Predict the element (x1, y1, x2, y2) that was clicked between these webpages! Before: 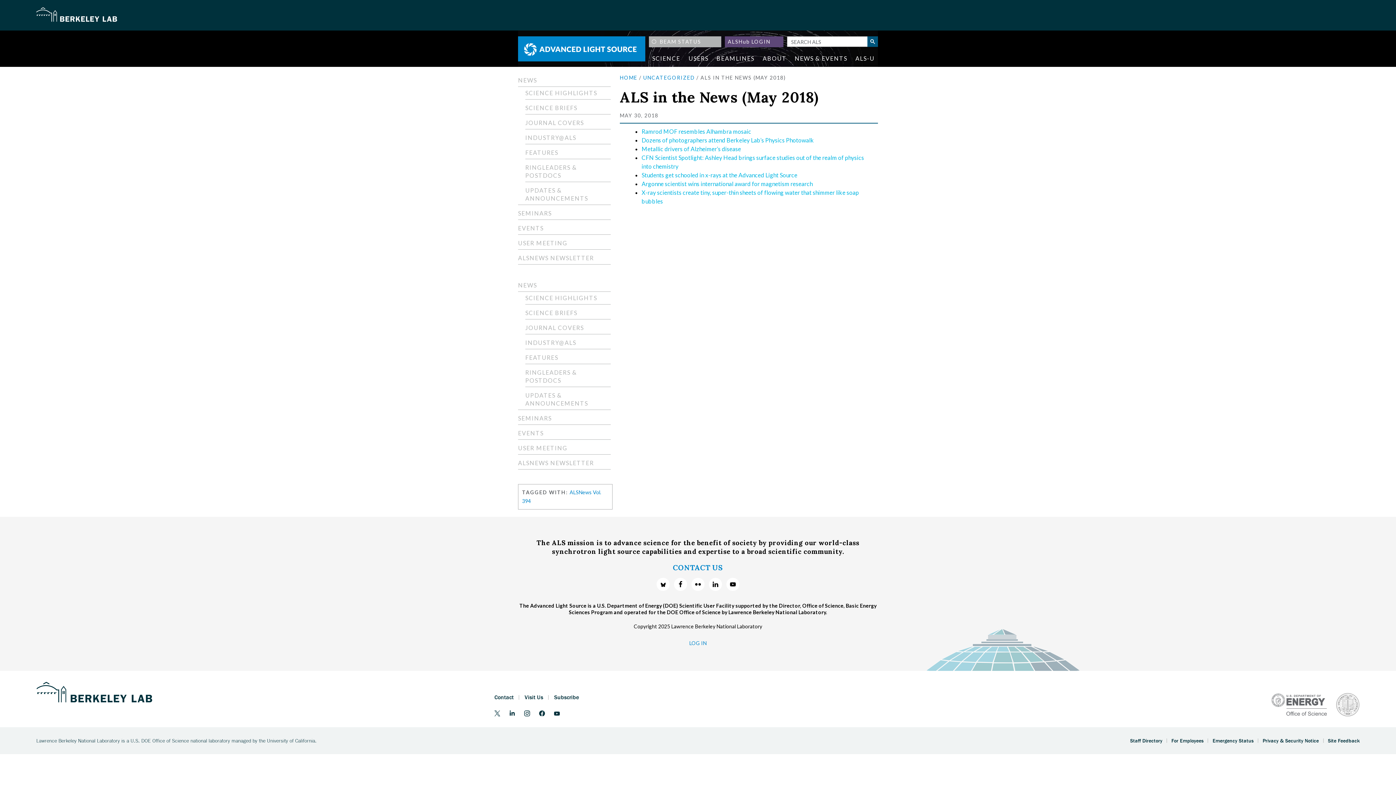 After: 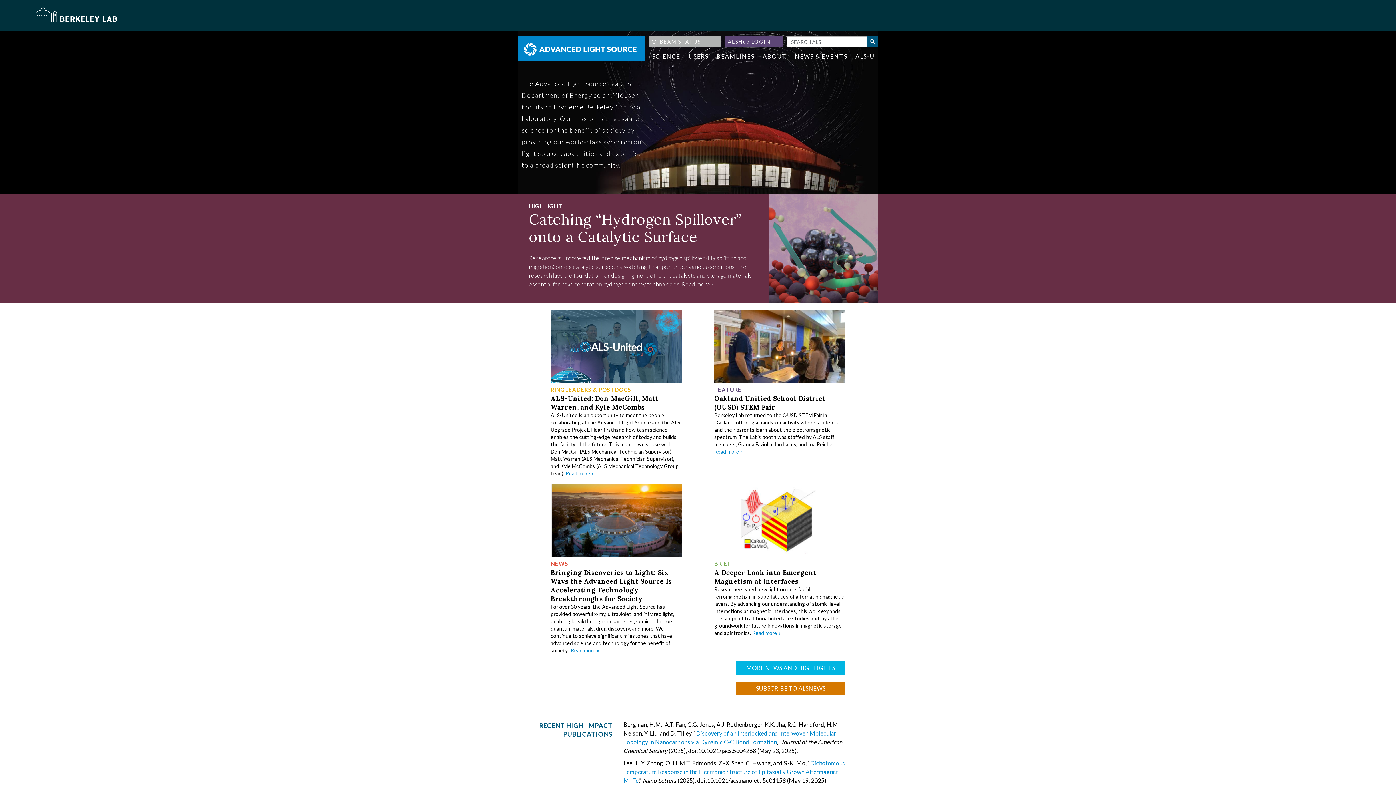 Action: label: HOME bbox: (620, 74, 637, 80)